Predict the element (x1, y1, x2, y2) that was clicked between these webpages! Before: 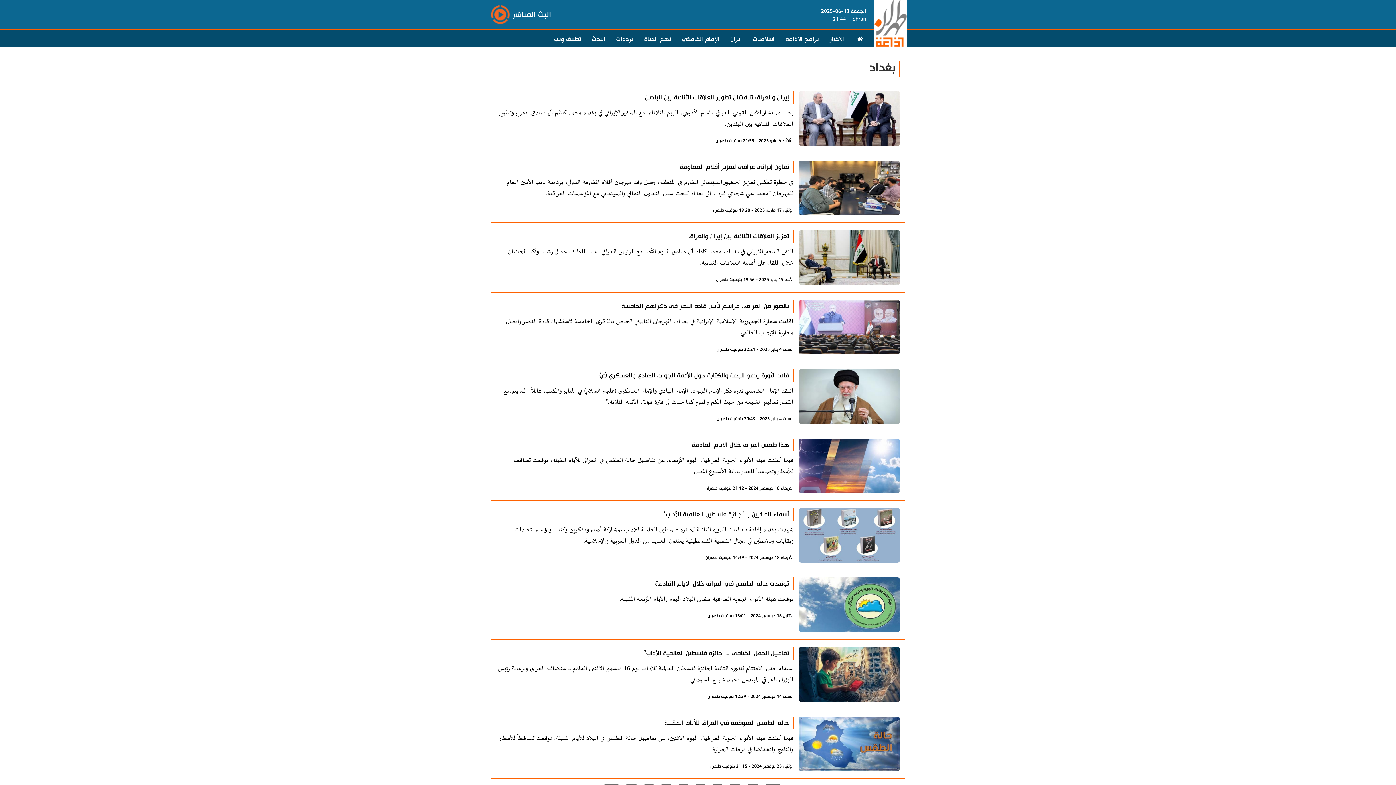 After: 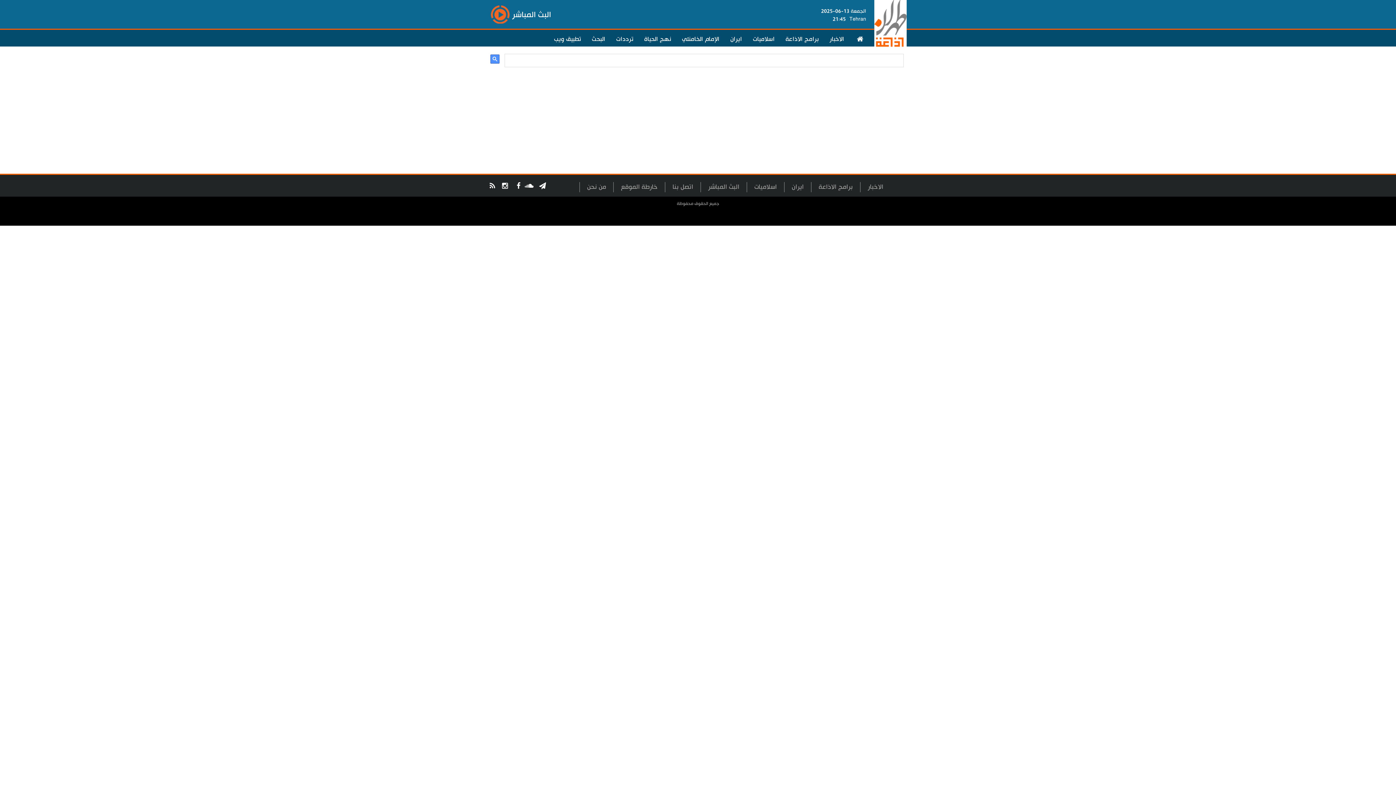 Action: bbox: (586, 30, 610, 45) label: البحث